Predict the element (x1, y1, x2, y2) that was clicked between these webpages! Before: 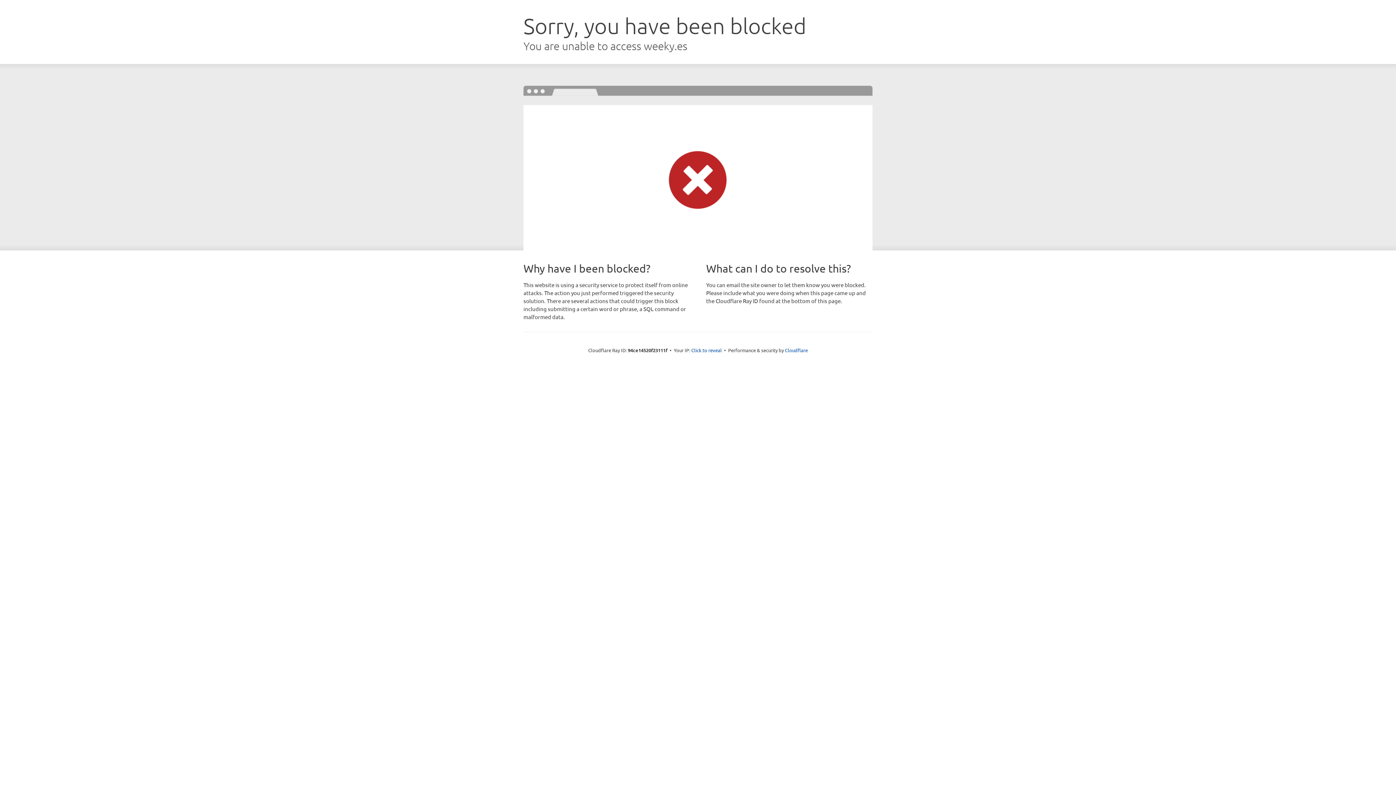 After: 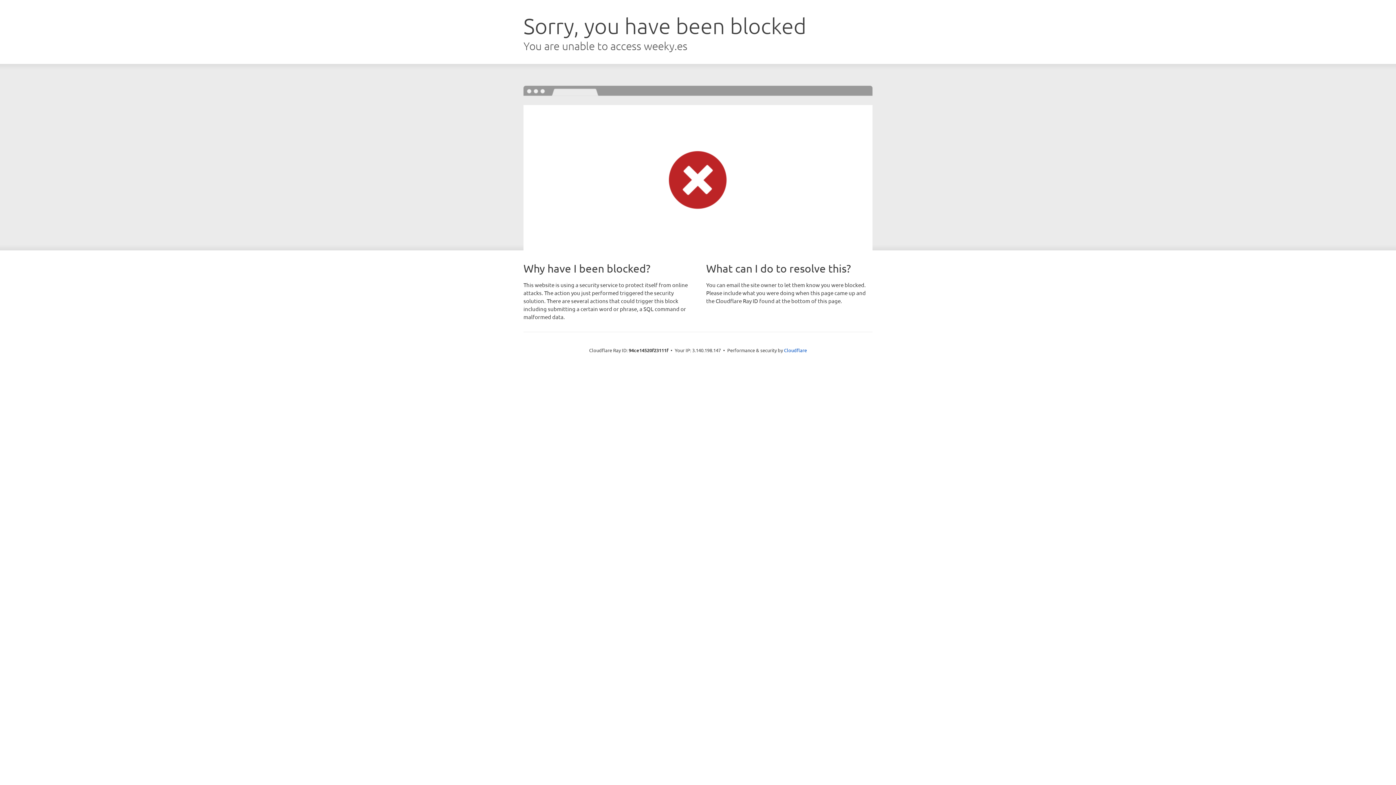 Action: label: Click to reveal bbox: (691, 346, 722, 353)